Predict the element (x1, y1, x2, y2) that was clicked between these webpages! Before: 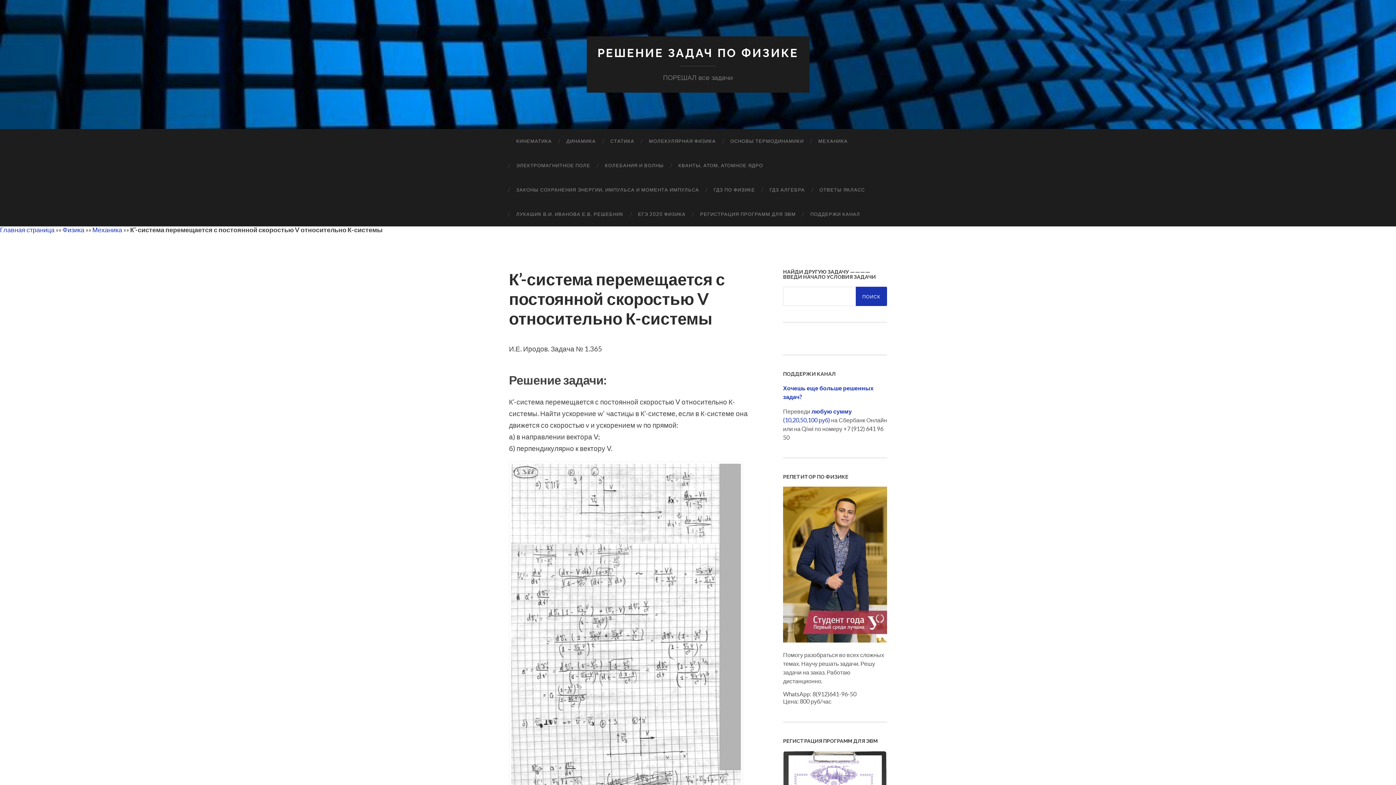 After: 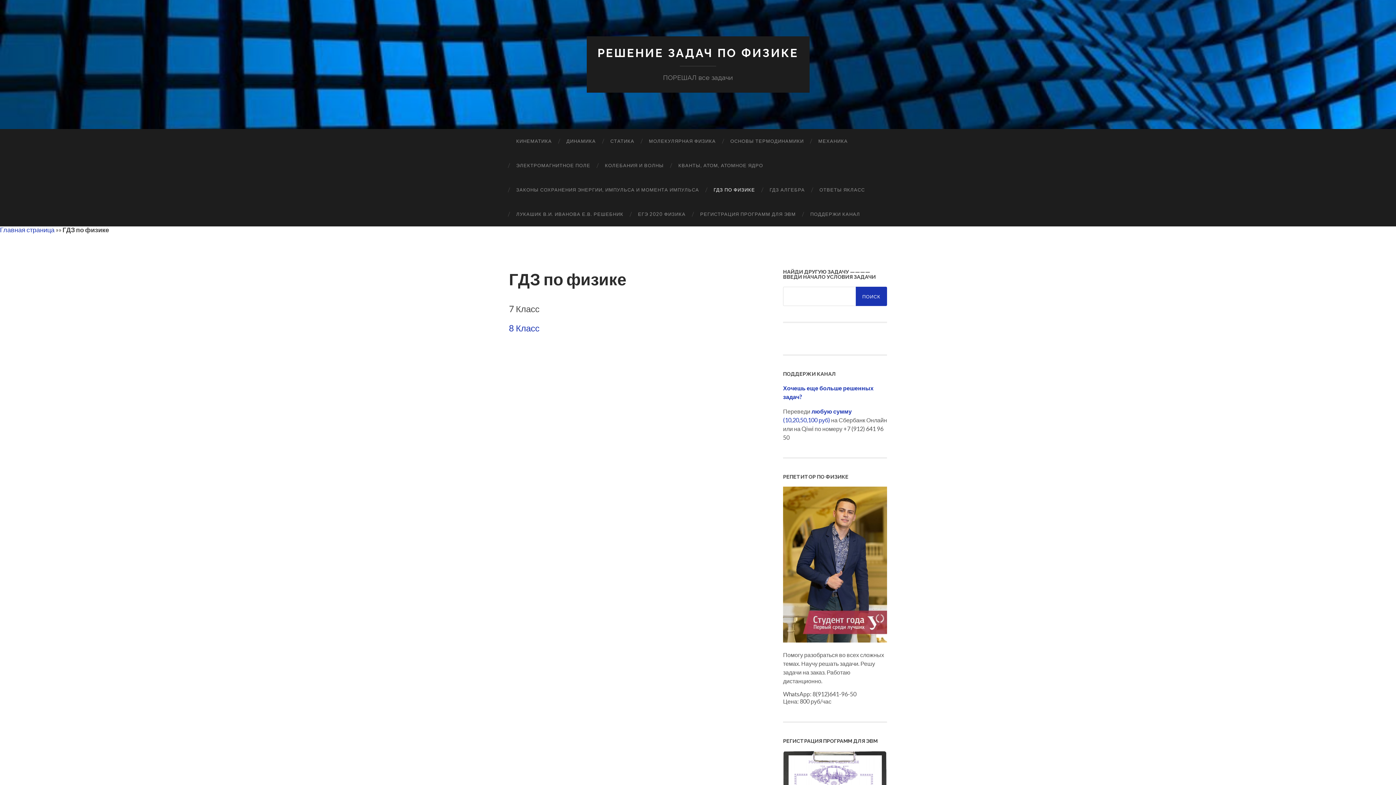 Action: label: ГДЗ ПО ФИЗИКЕ bbox: (706, 177, 762, 202)